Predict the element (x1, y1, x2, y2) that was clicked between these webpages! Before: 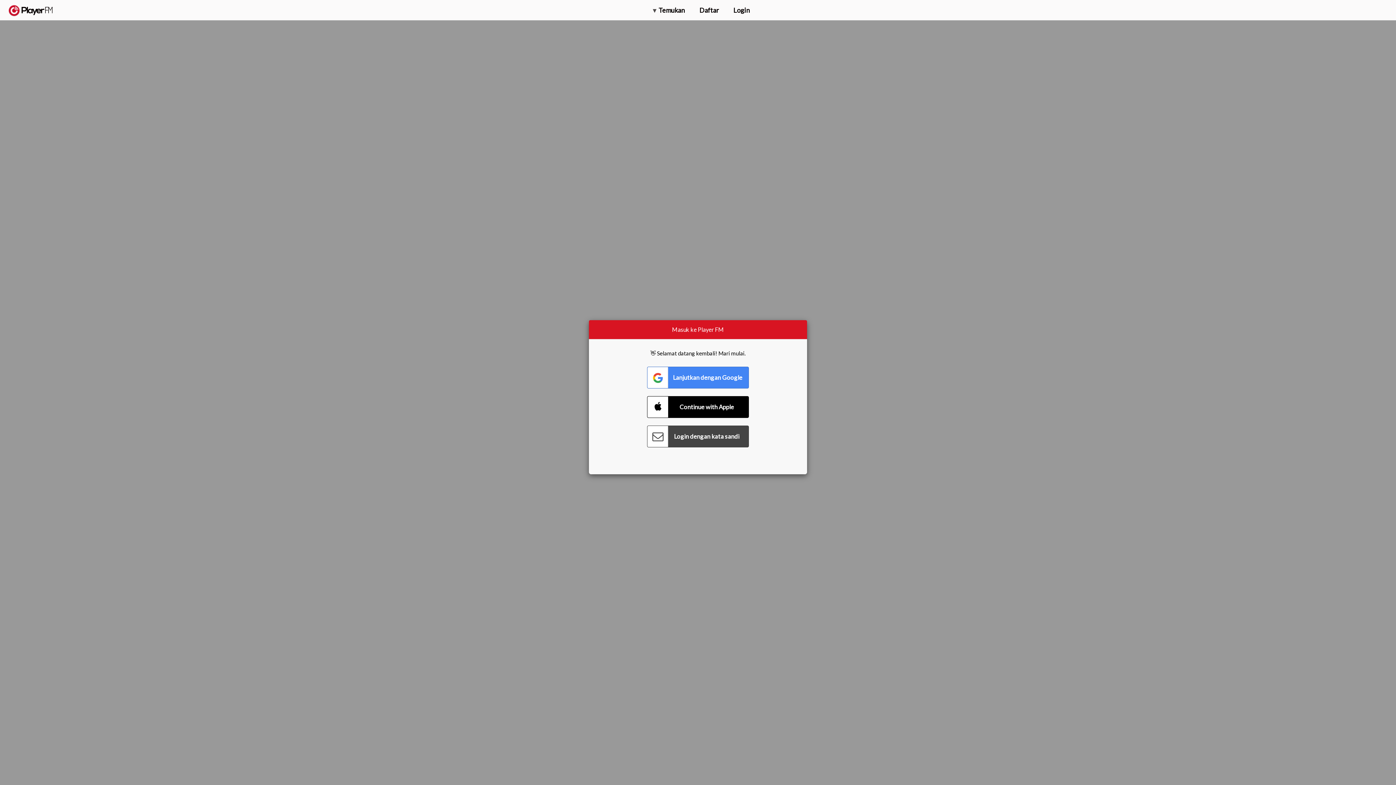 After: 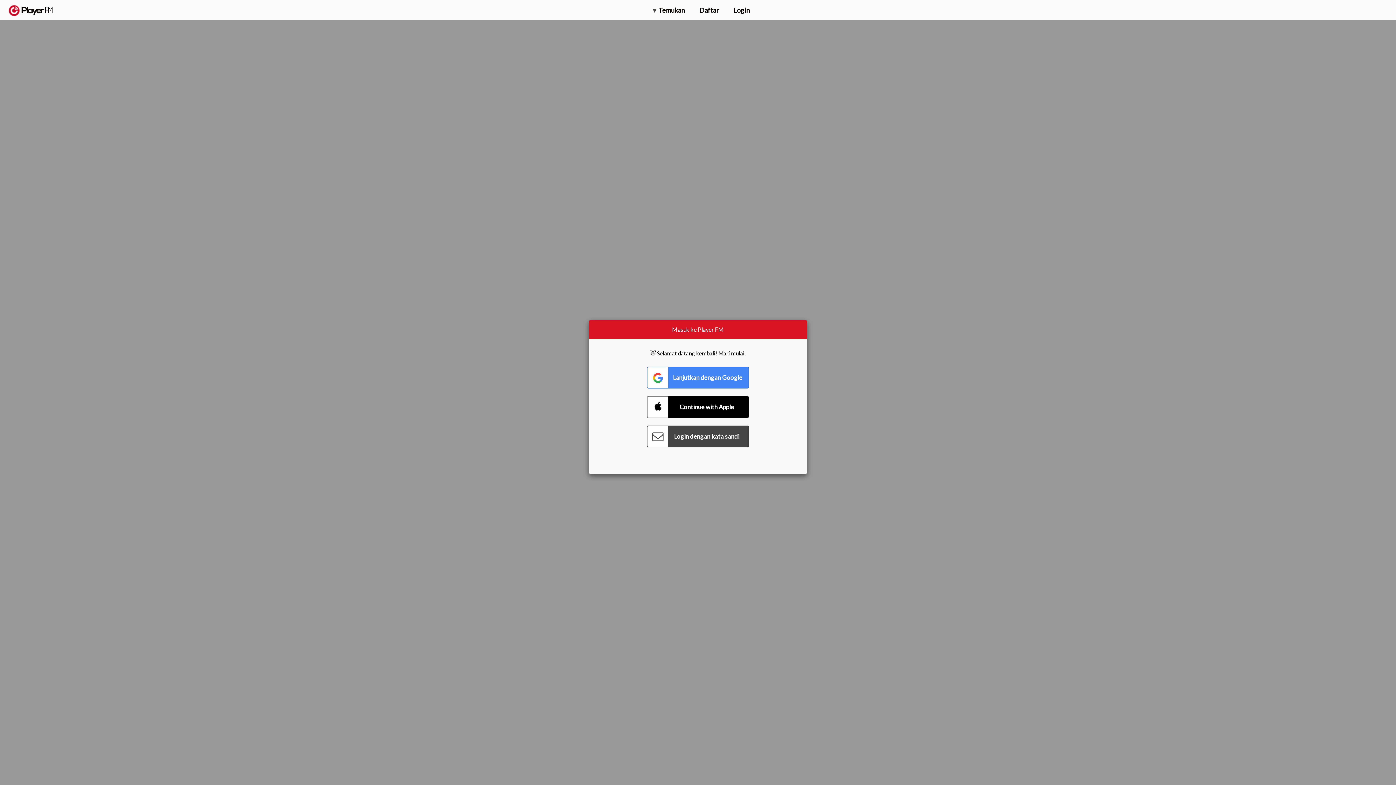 Action: label: Tingkatkan bbox: (1311, 2, 1349, 14)